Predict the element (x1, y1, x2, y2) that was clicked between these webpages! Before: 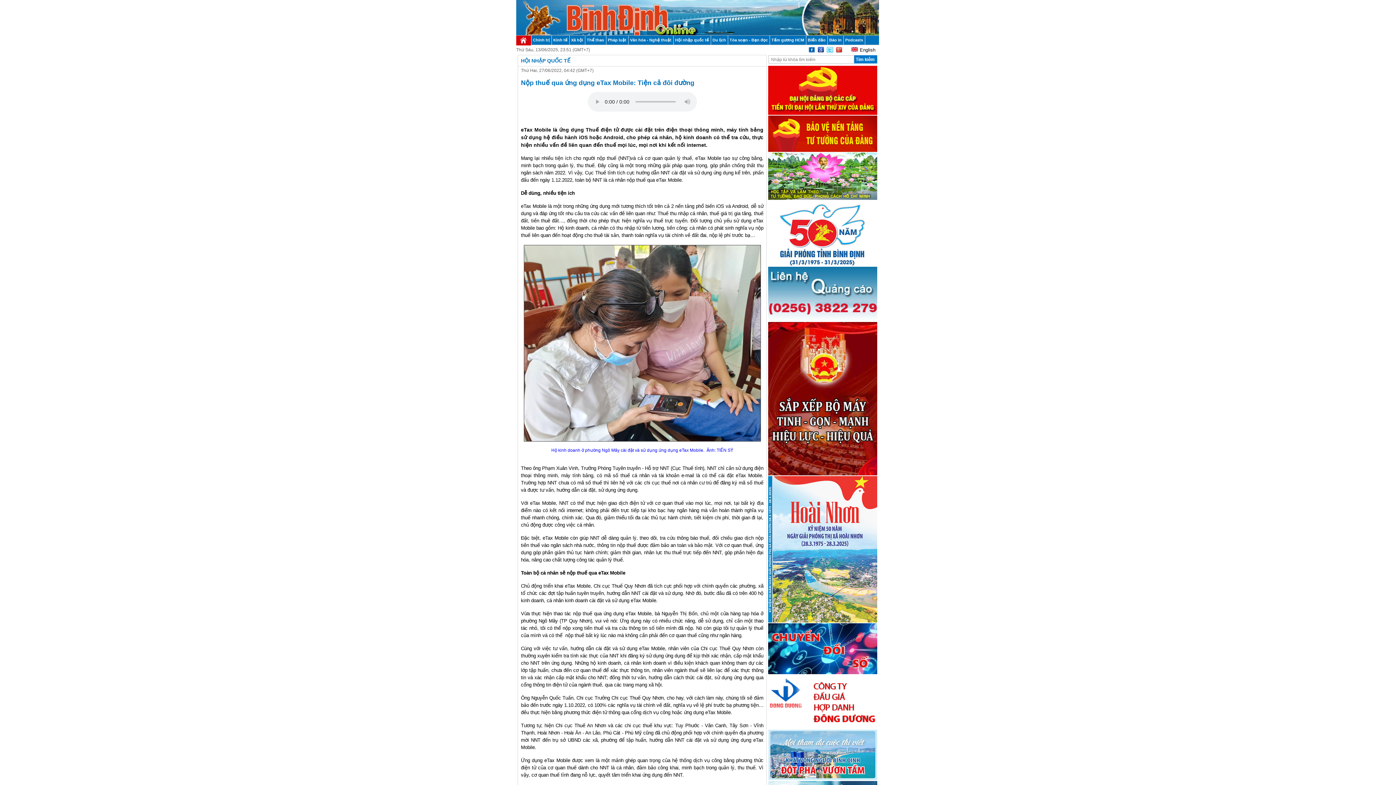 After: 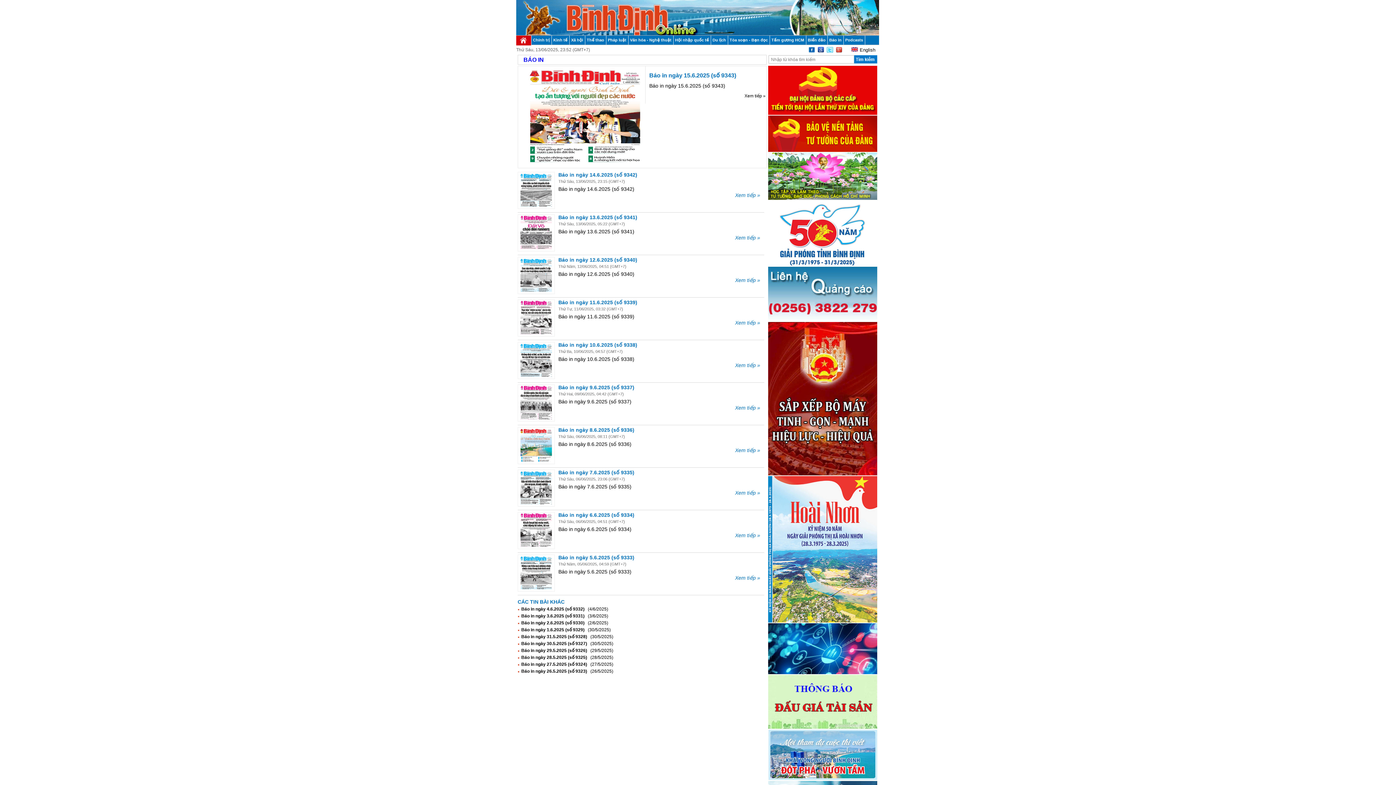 Action: bbox: (828, 35, 843, 44) label: Báo in